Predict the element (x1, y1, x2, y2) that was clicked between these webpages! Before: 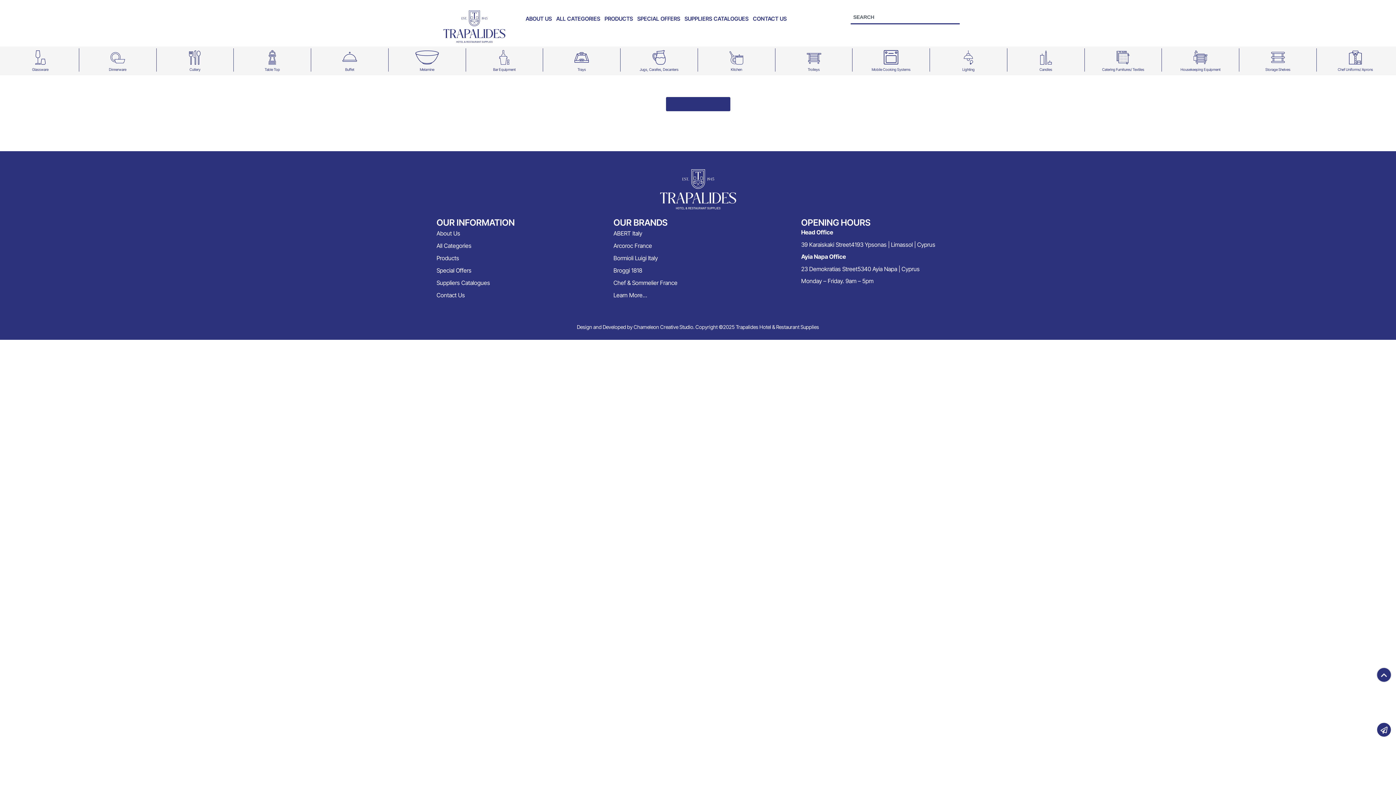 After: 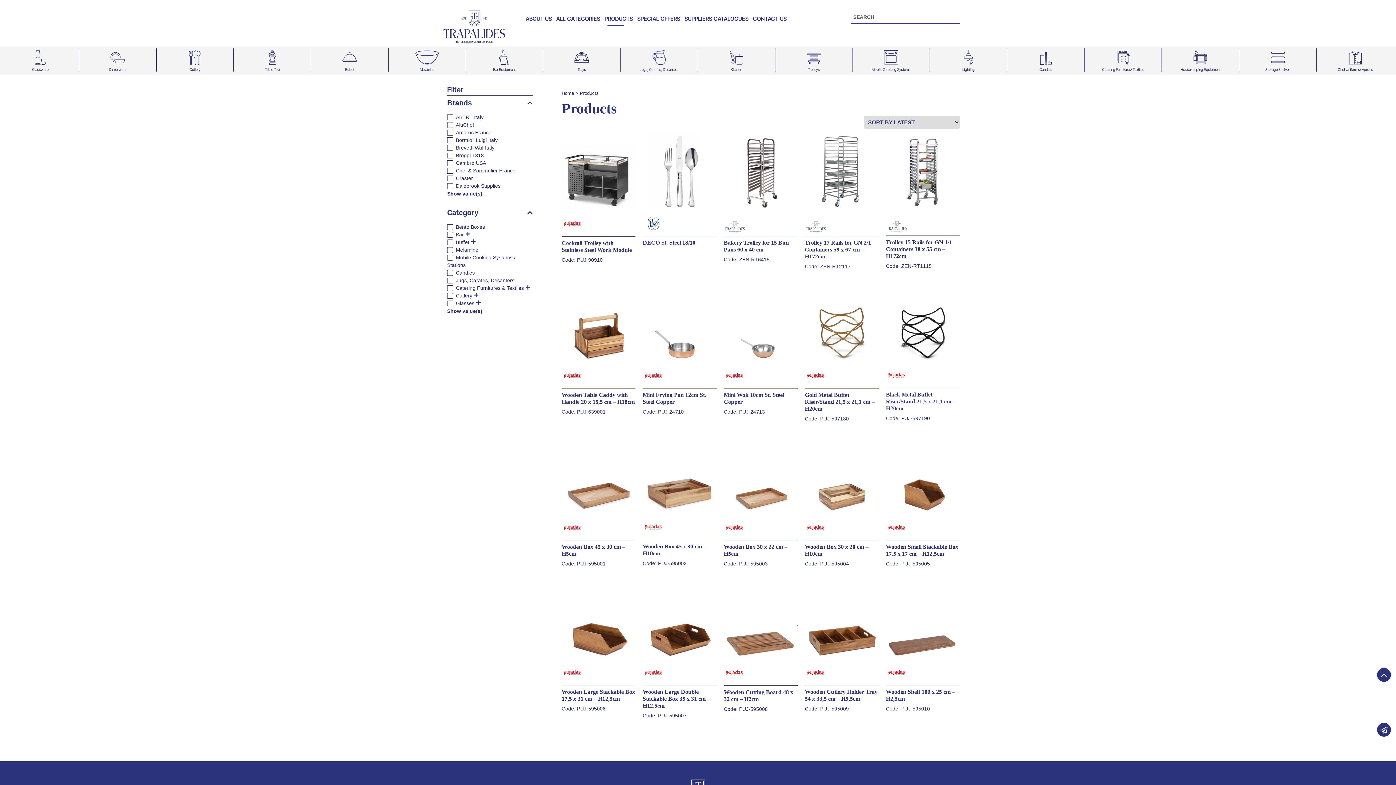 Action: bbox: (602, 10, 635, 27) label: PRODUCTS